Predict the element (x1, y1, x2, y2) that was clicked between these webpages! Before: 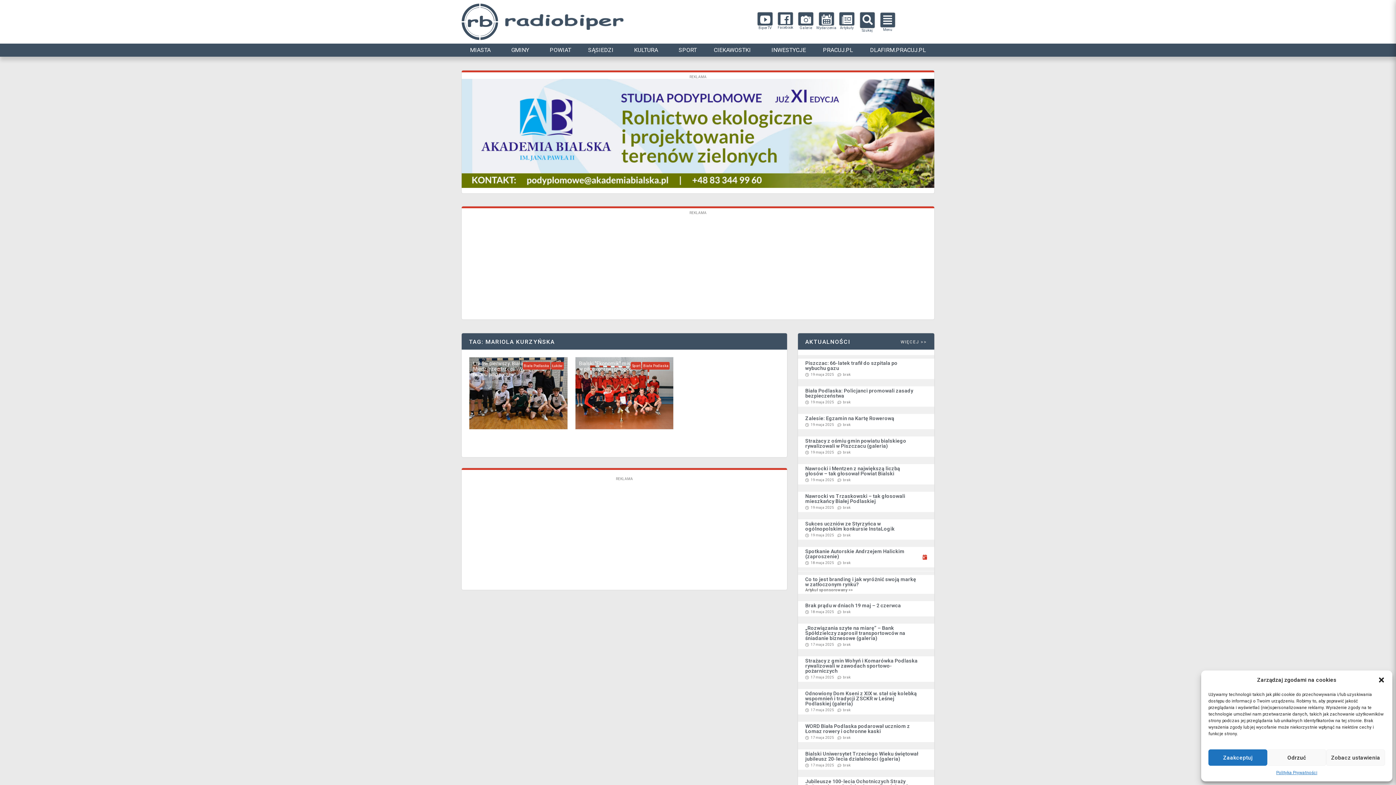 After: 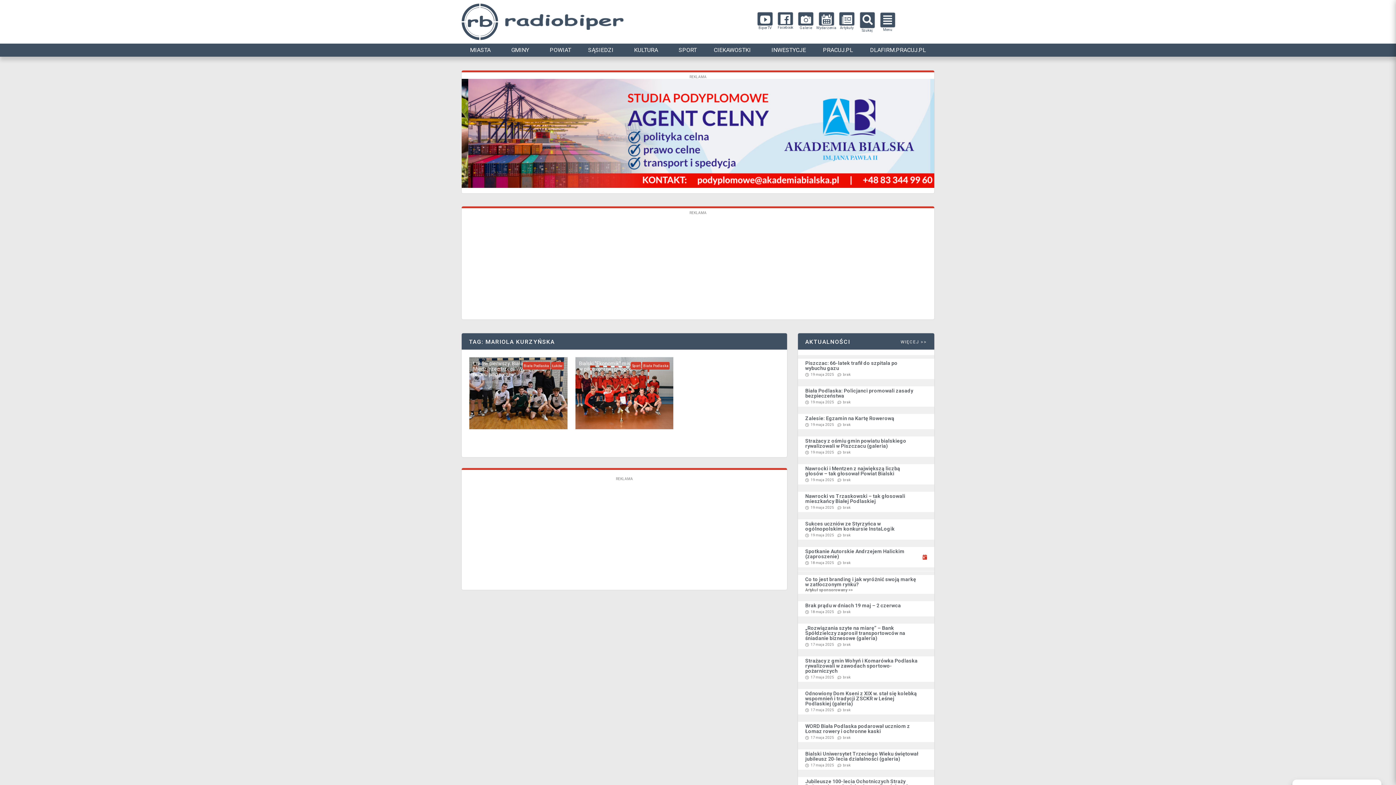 Action: label: Zamknij okienko bbox: (1378, 676, 1385, 683)